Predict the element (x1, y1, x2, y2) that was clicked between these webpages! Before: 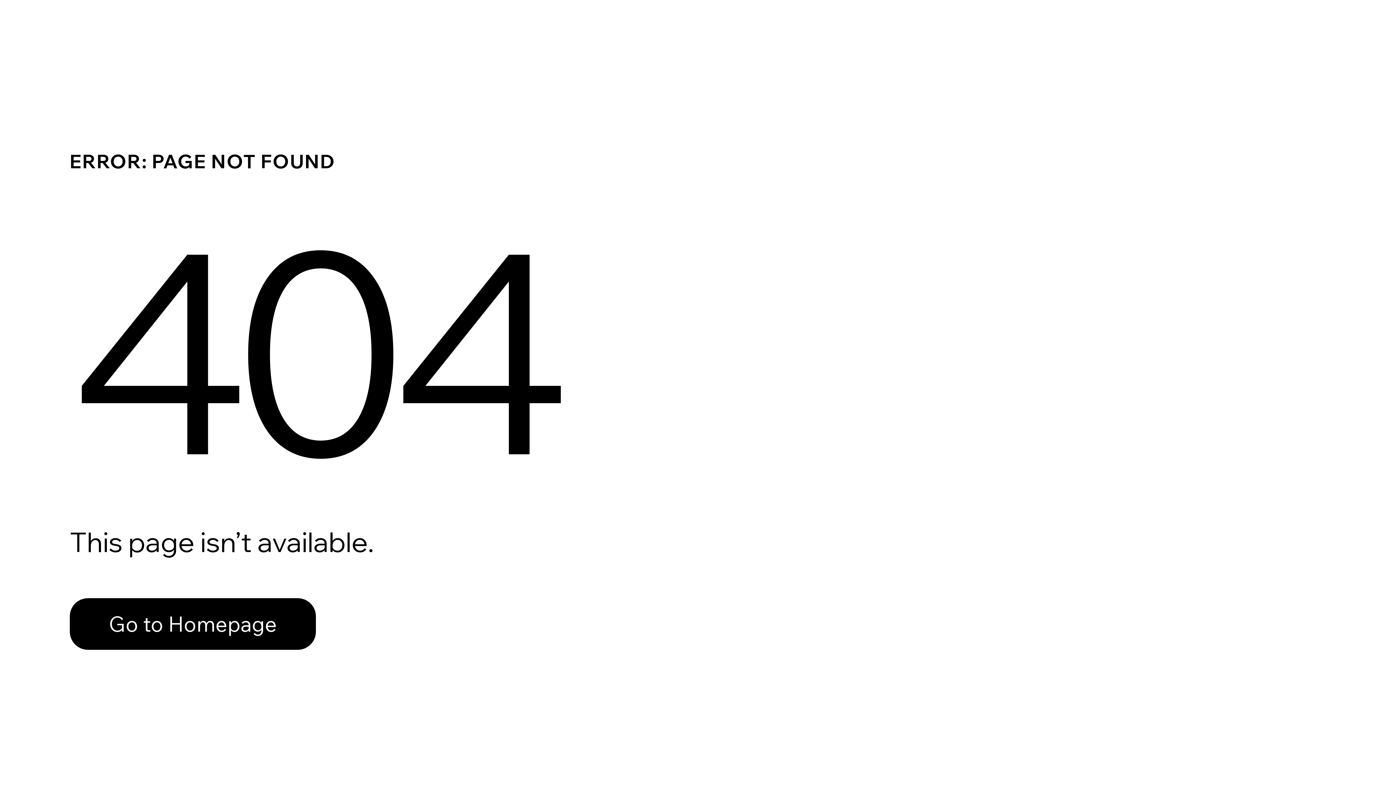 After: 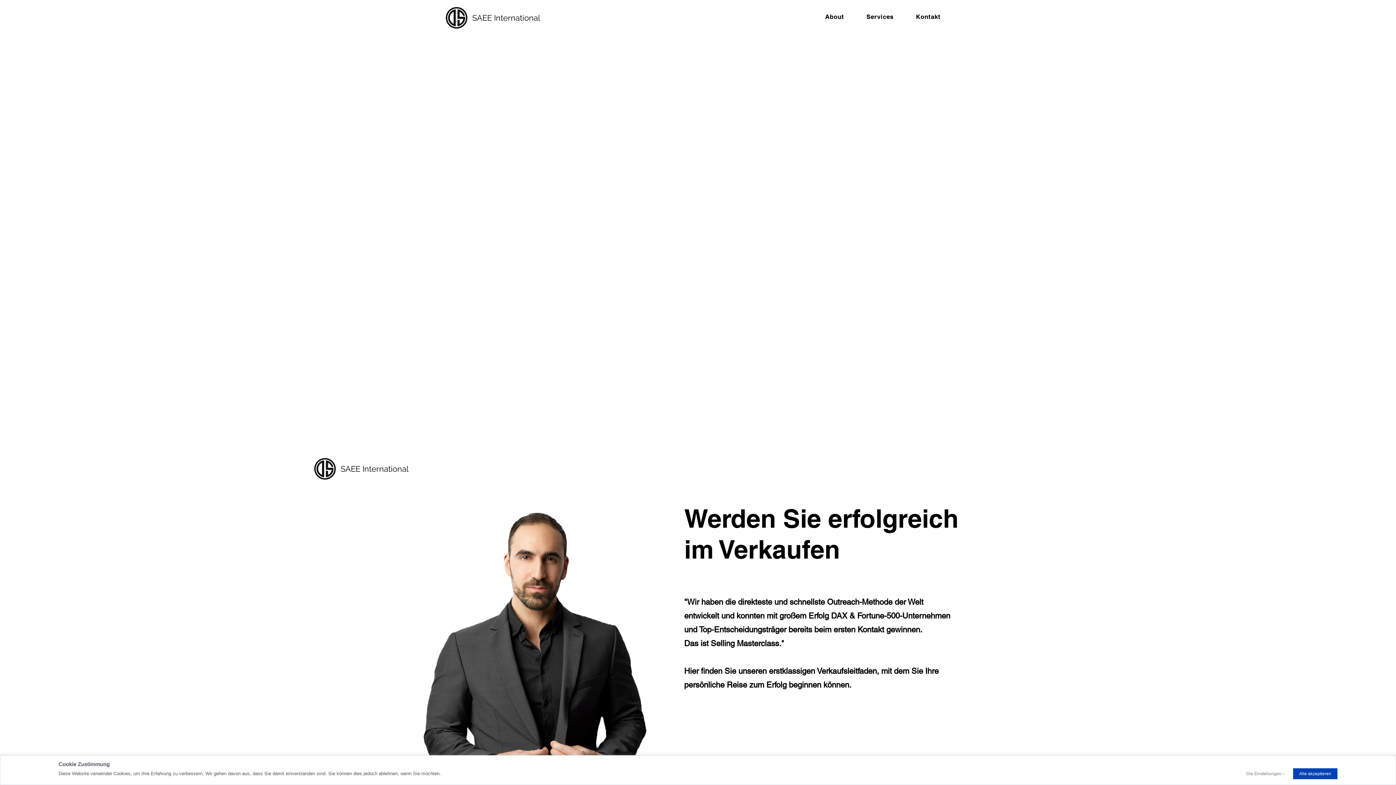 Action: bbox: (69, 598, 316, 650) label: Go to Homepage